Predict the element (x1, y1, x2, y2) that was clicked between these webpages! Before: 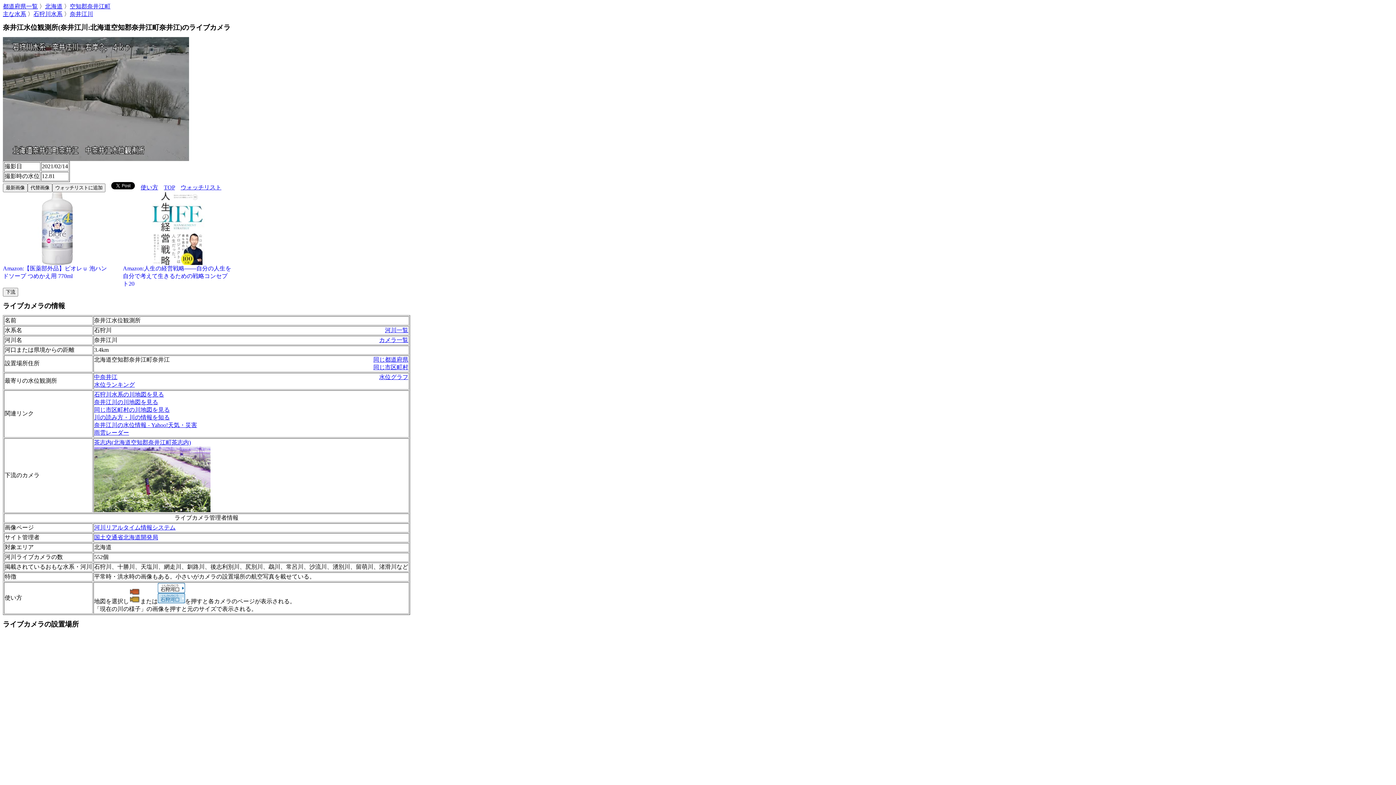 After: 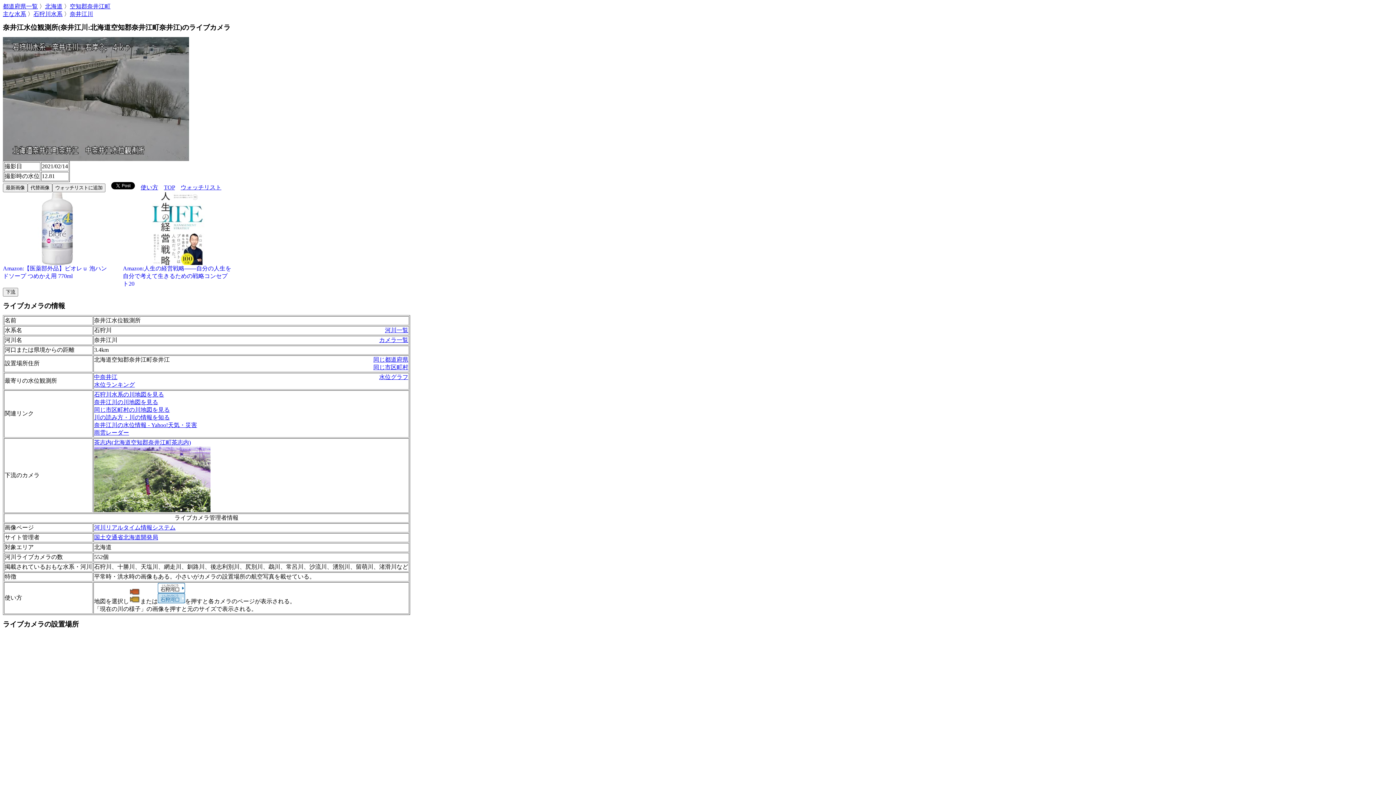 Action: bbox: (94, 429, 129, 436) label: 雨雲レーダー